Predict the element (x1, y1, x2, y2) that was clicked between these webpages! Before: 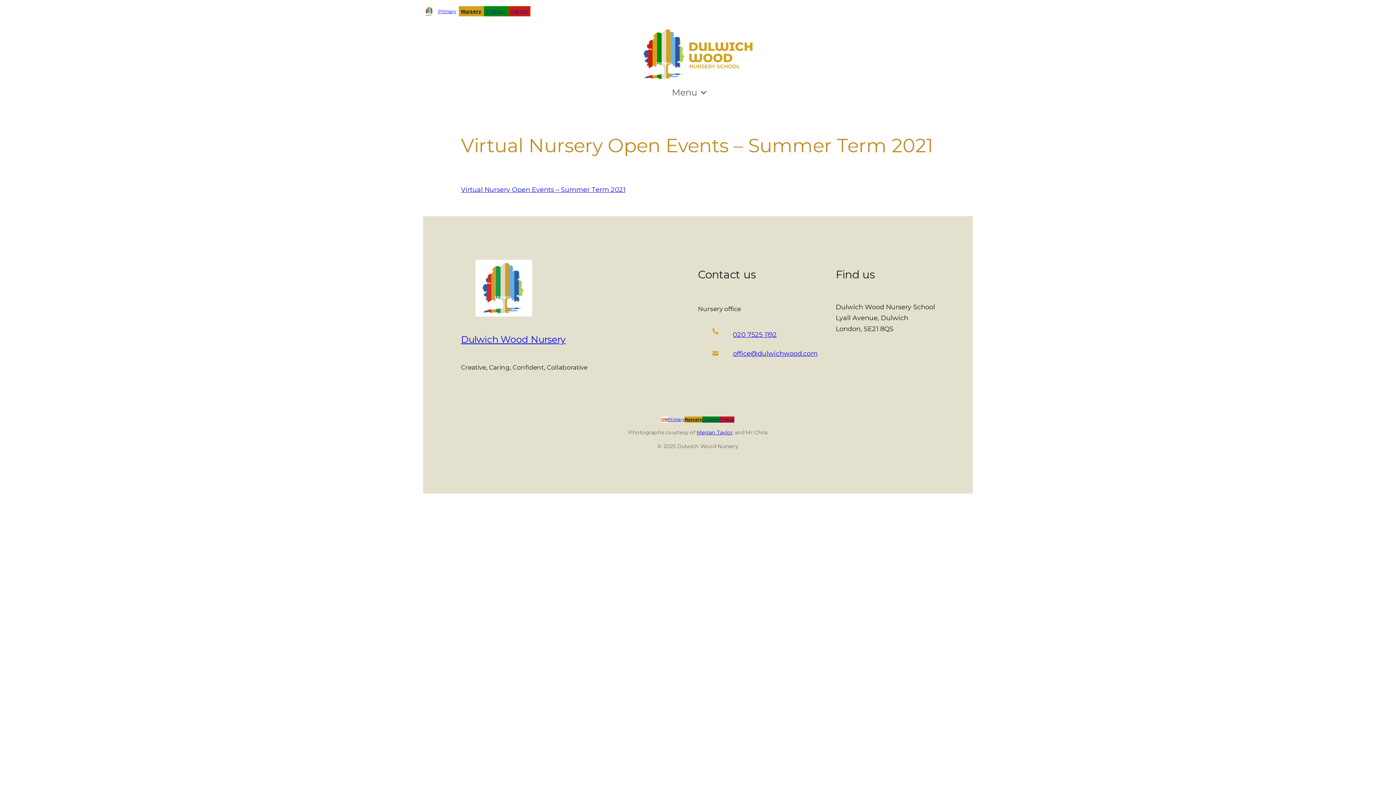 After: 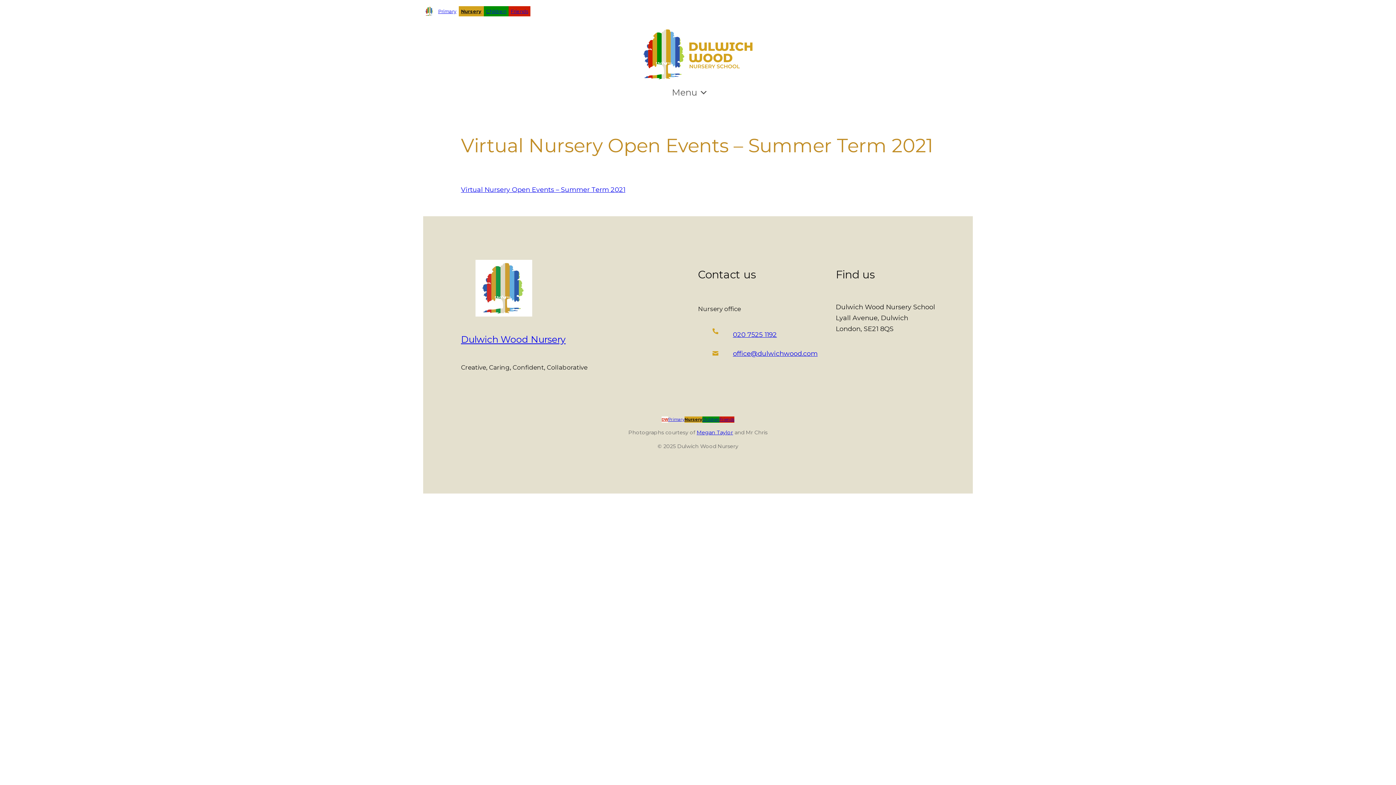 Action: label: Megan Taylor bbox: (696, 429, 733, 435)